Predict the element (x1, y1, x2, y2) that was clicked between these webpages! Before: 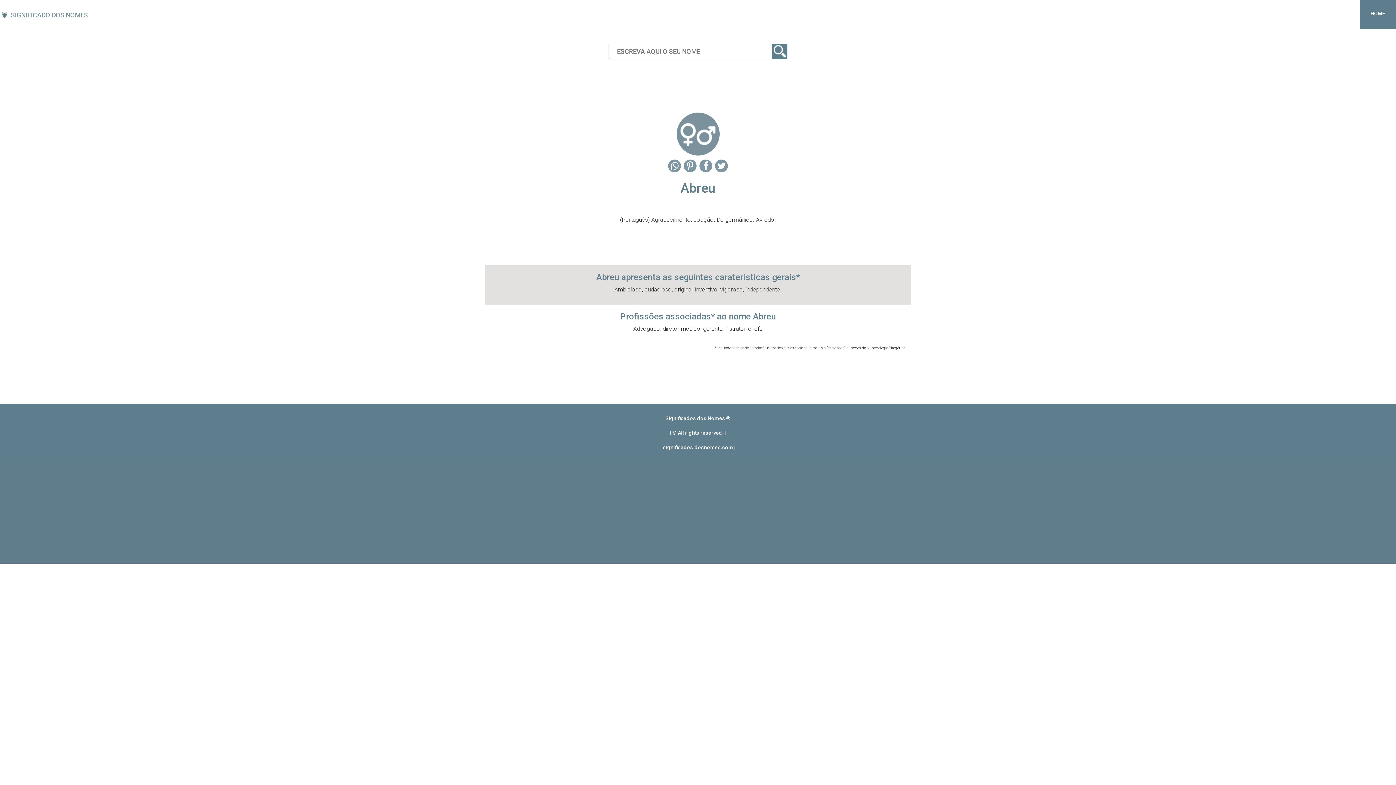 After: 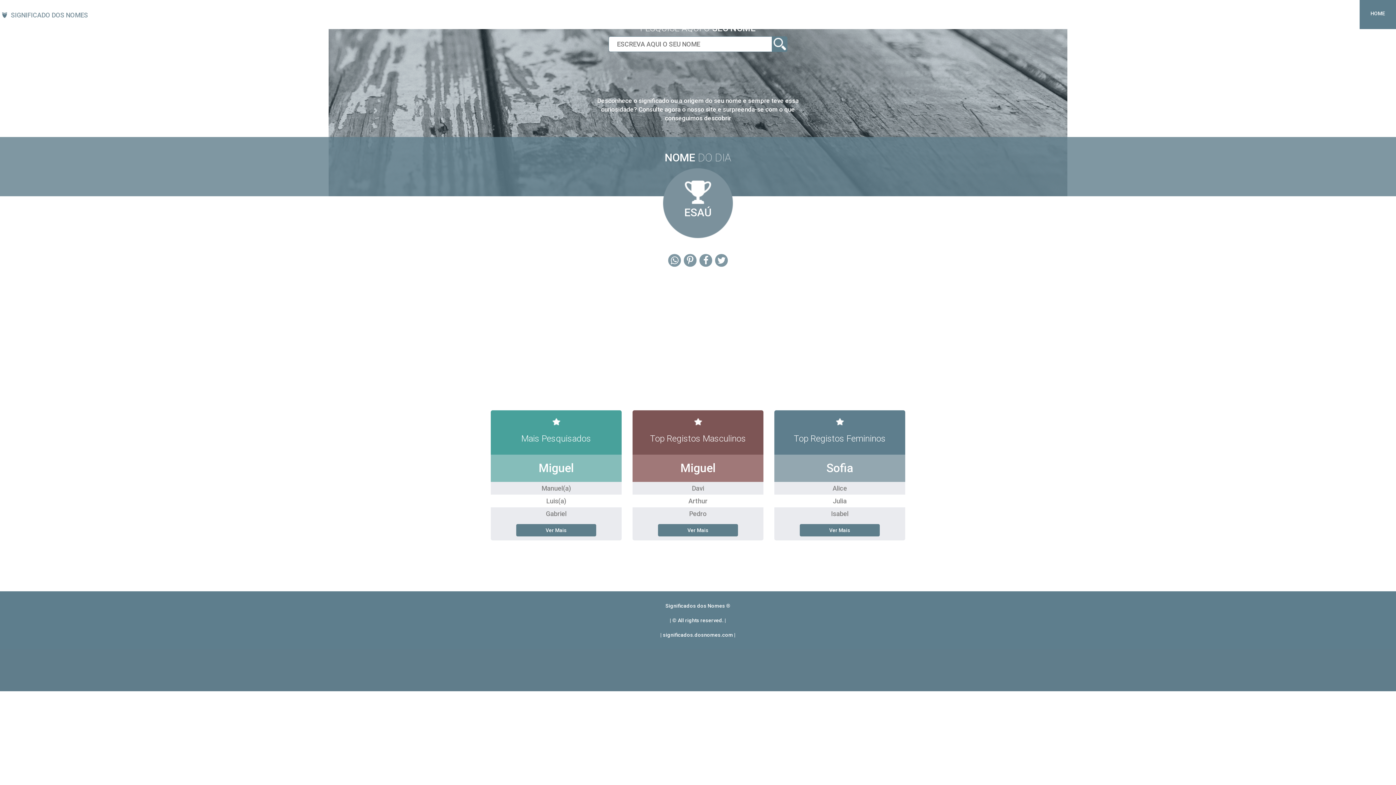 Action: label: HOME bbox: (1370, 10, 1385, 16)